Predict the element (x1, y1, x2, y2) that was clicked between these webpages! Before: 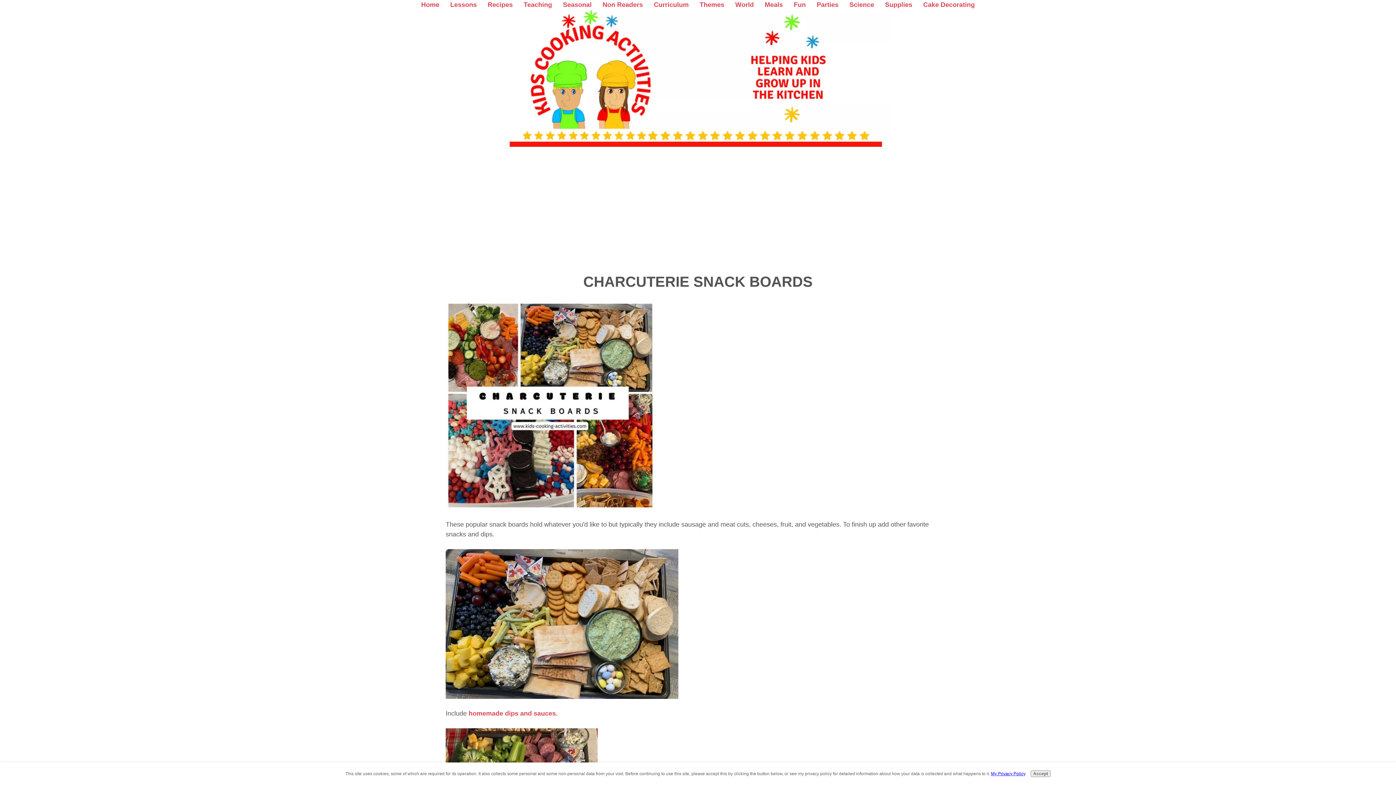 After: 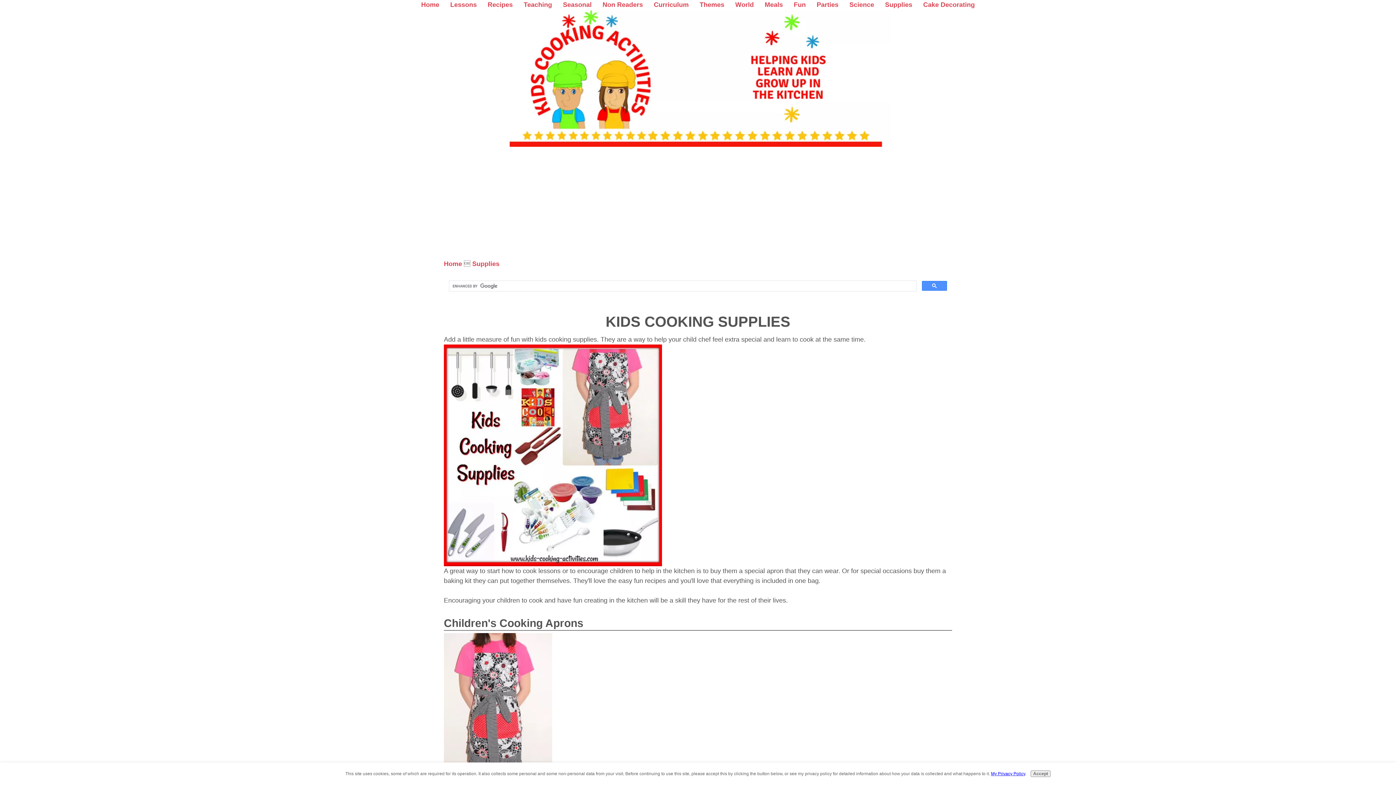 Action: label: Supplies bbox: (885, 1, 912, 8)